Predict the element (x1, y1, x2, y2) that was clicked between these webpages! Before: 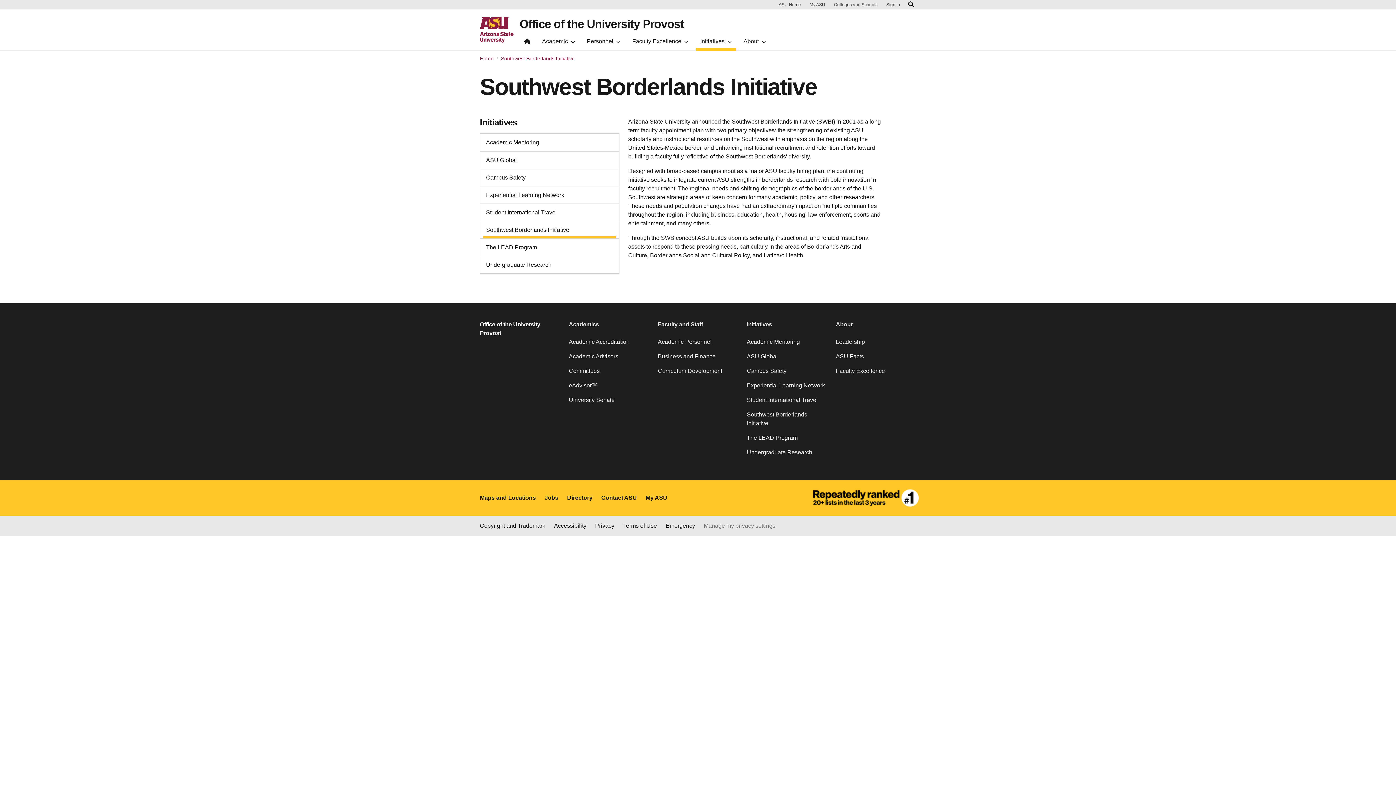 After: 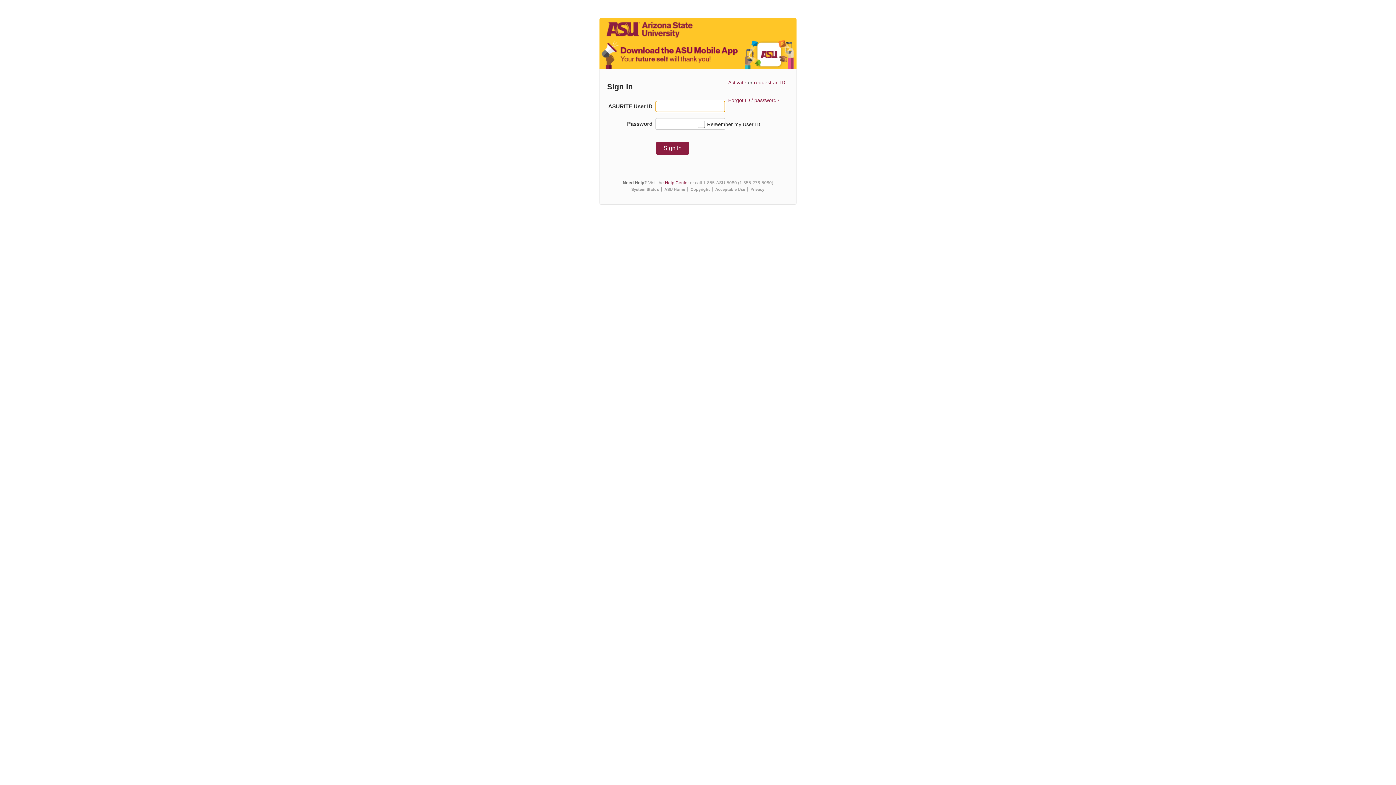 Action: bbox: (806, 1, 828, 8) label: My ASU